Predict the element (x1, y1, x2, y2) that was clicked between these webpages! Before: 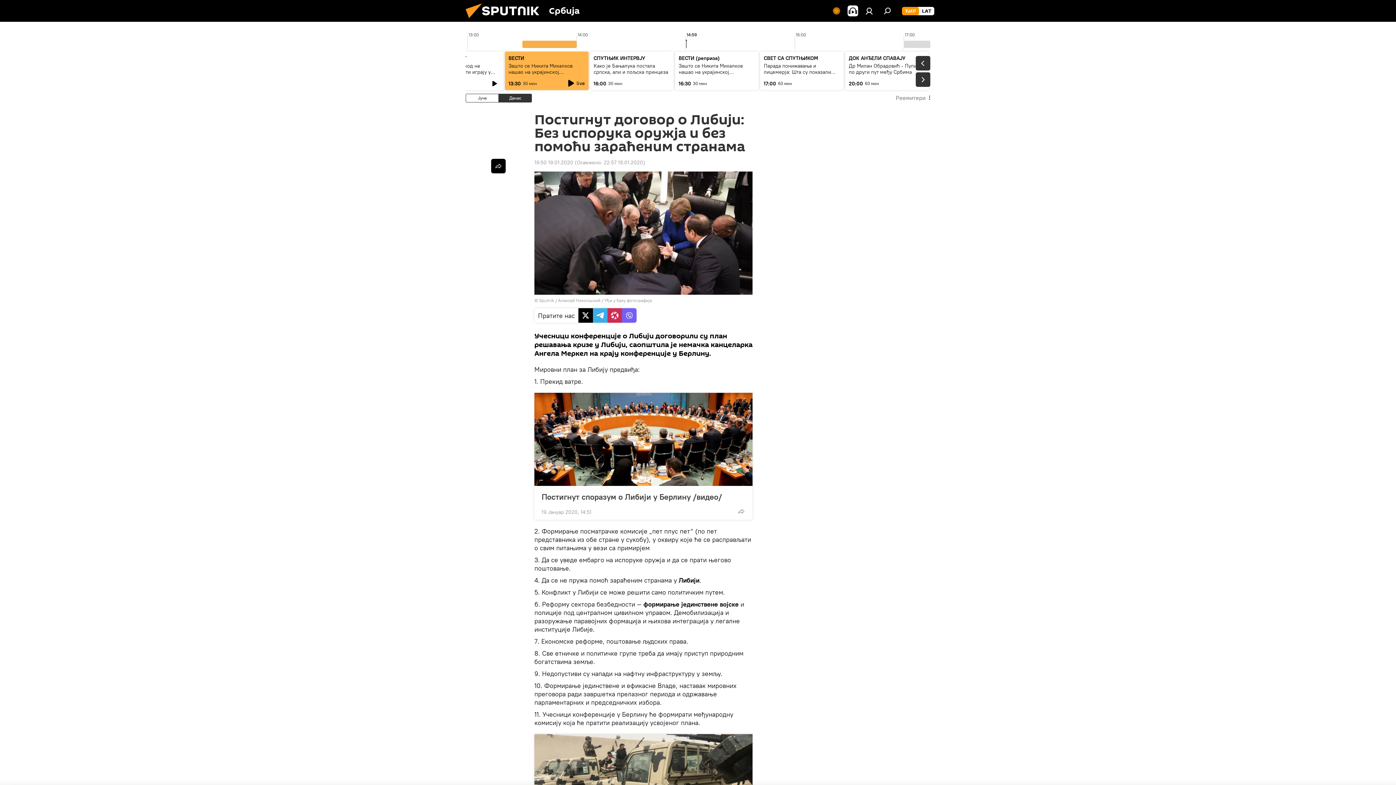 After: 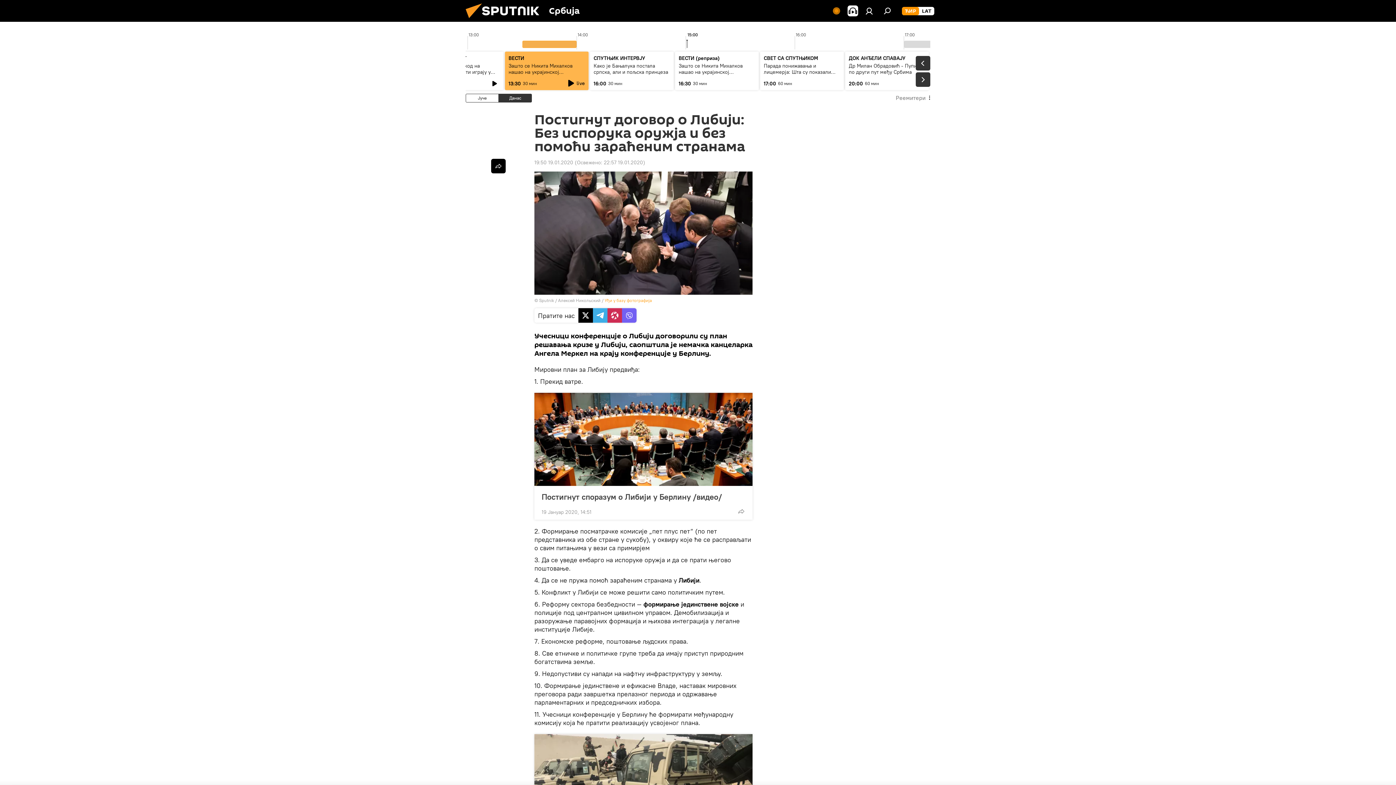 Action: bbox: (604, 297, 652, 303) label: Уђи у базу фотографија